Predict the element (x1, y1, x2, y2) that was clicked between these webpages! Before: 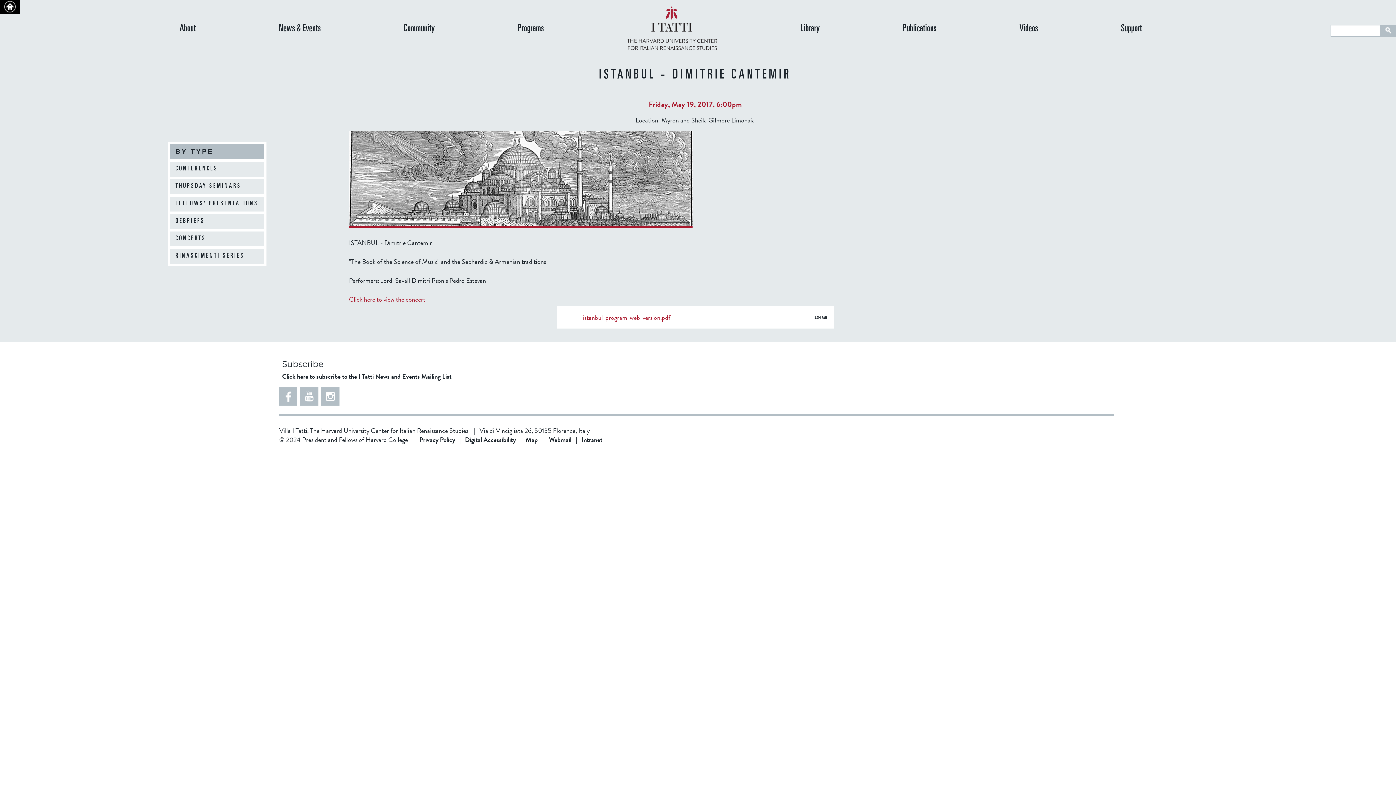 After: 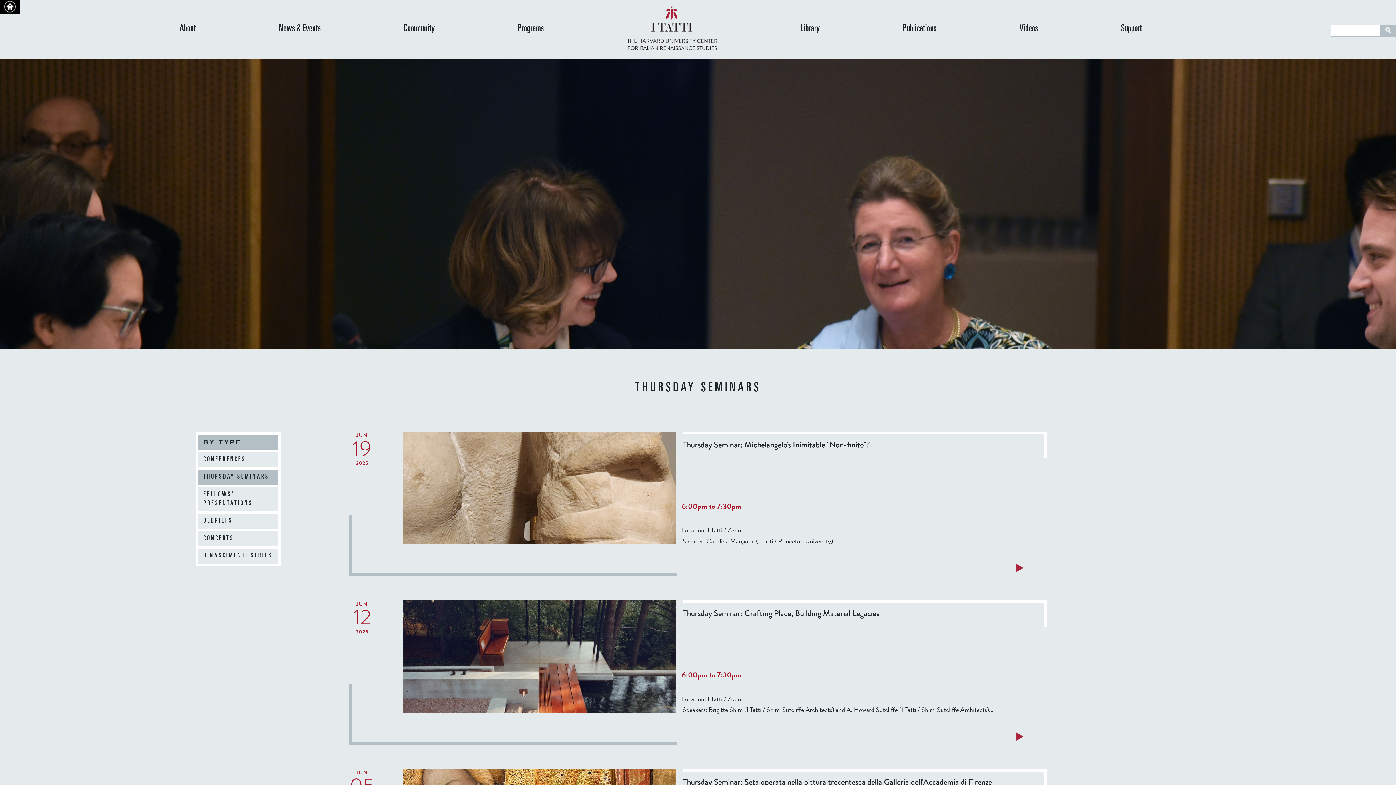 Action: bbox: (167, 179, 266, 196) label: THURSDAY SEMINARS